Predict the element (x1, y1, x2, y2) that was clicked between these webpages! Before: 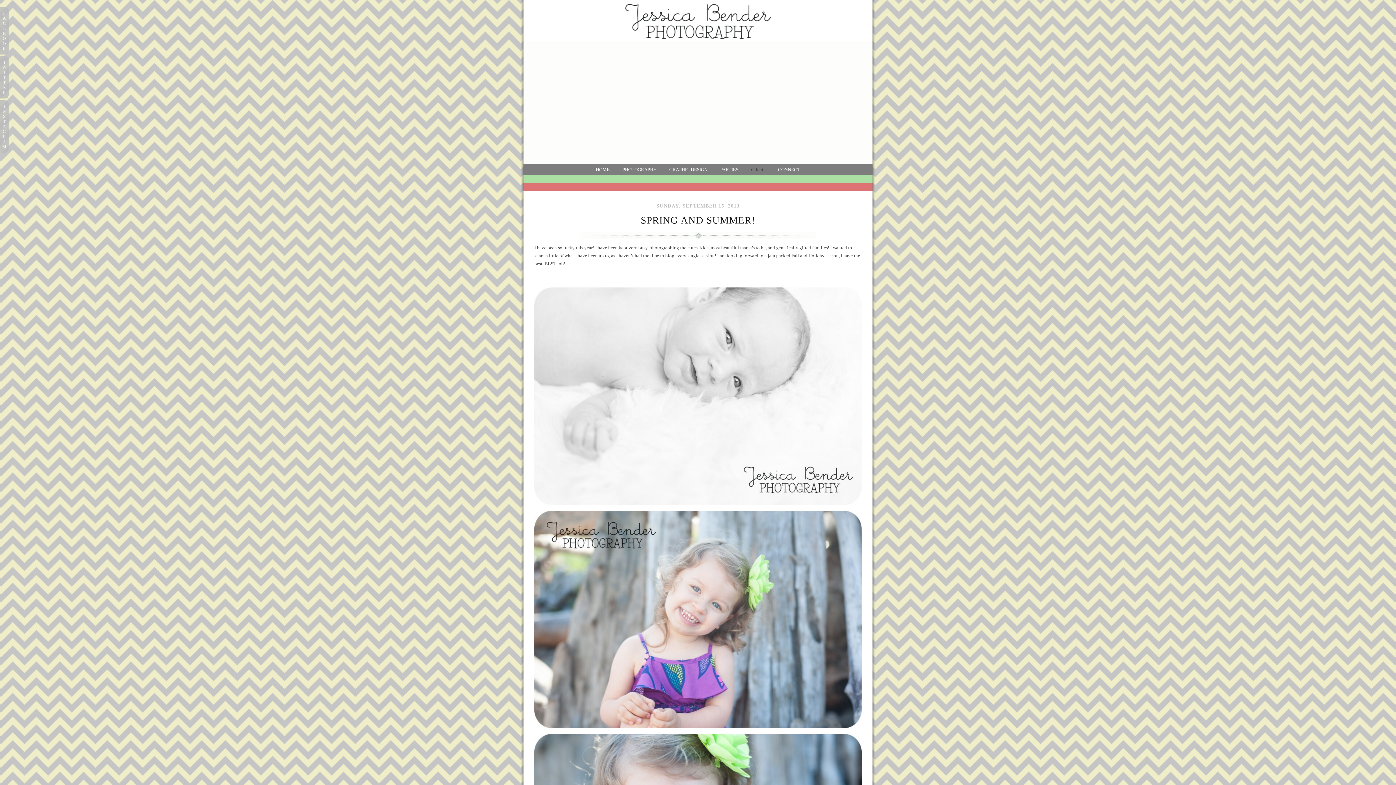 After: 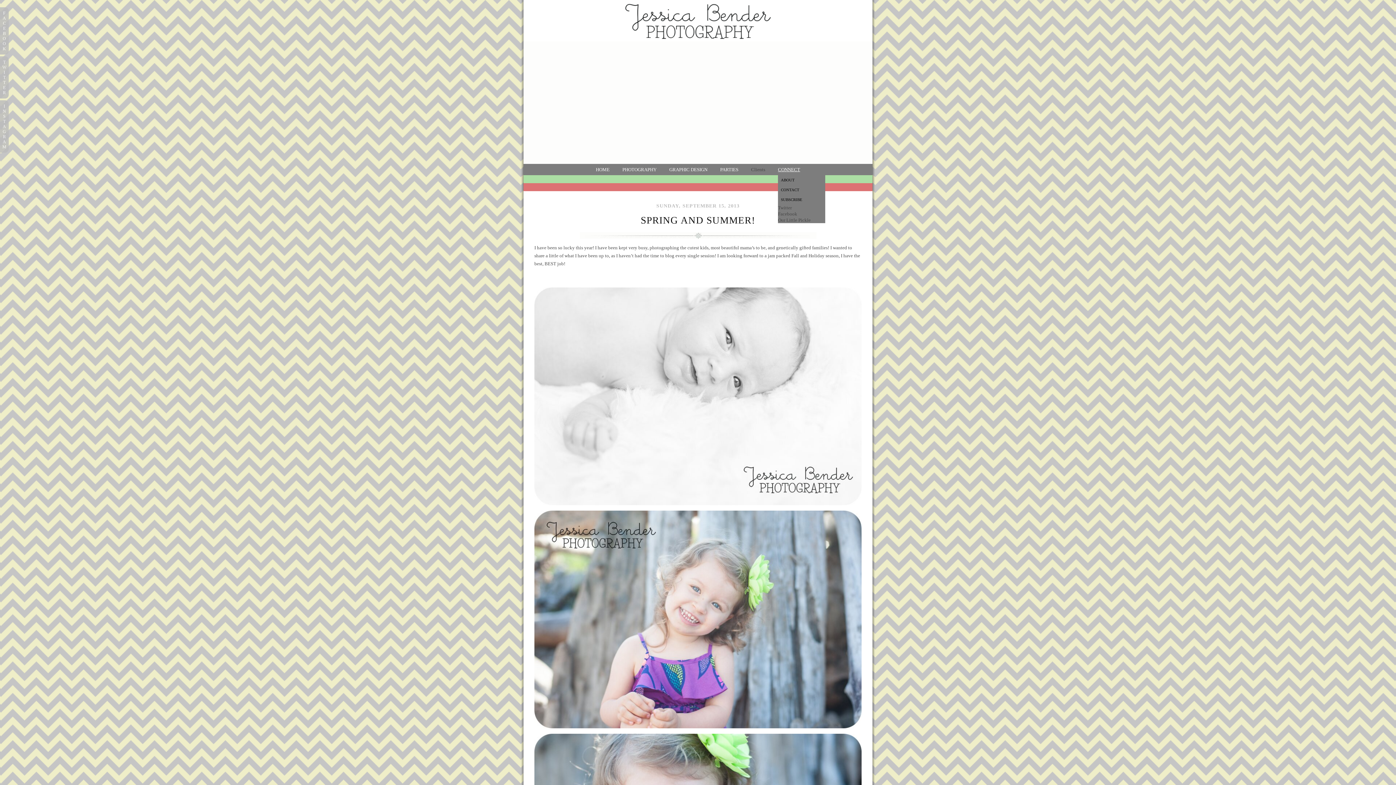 Action: bbox: (778, 167, 800, 172) label: CONNECT